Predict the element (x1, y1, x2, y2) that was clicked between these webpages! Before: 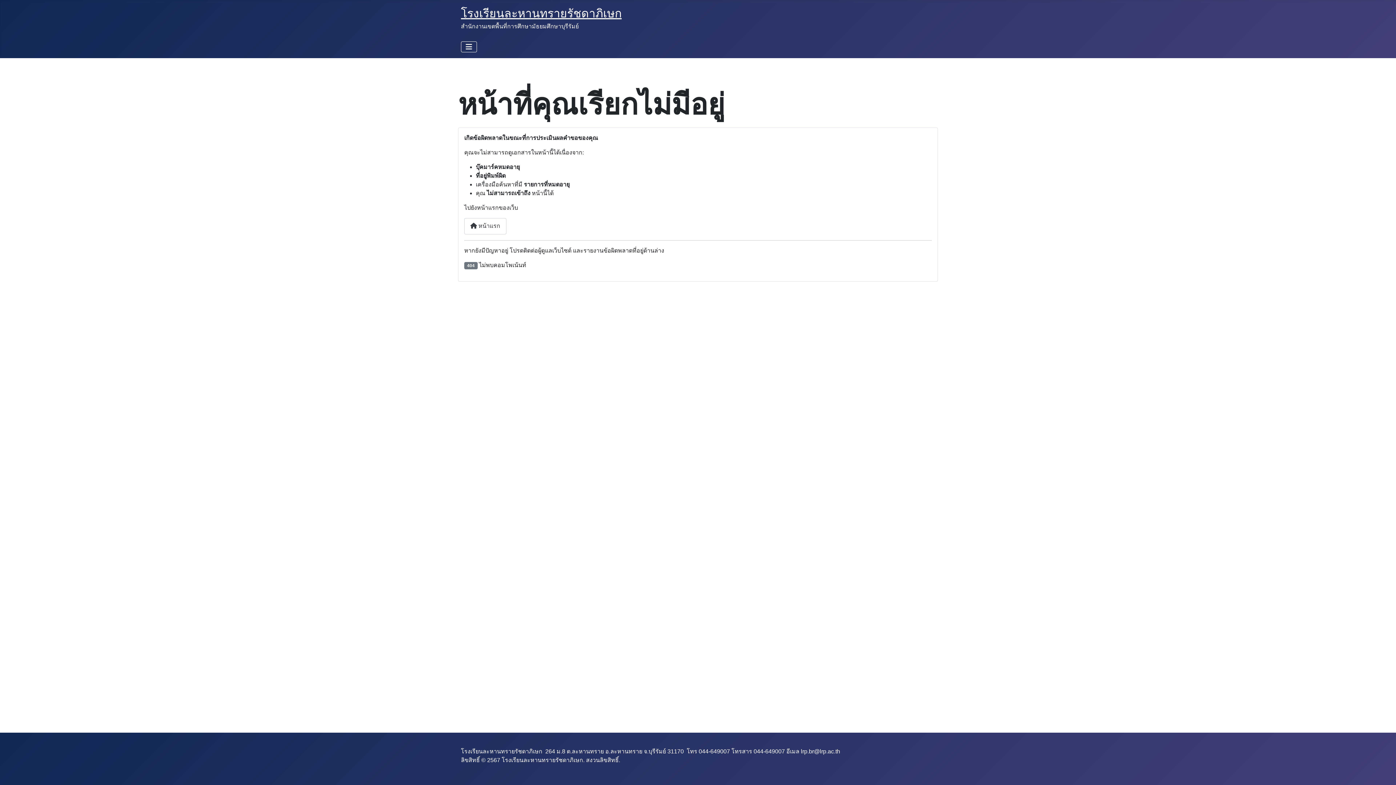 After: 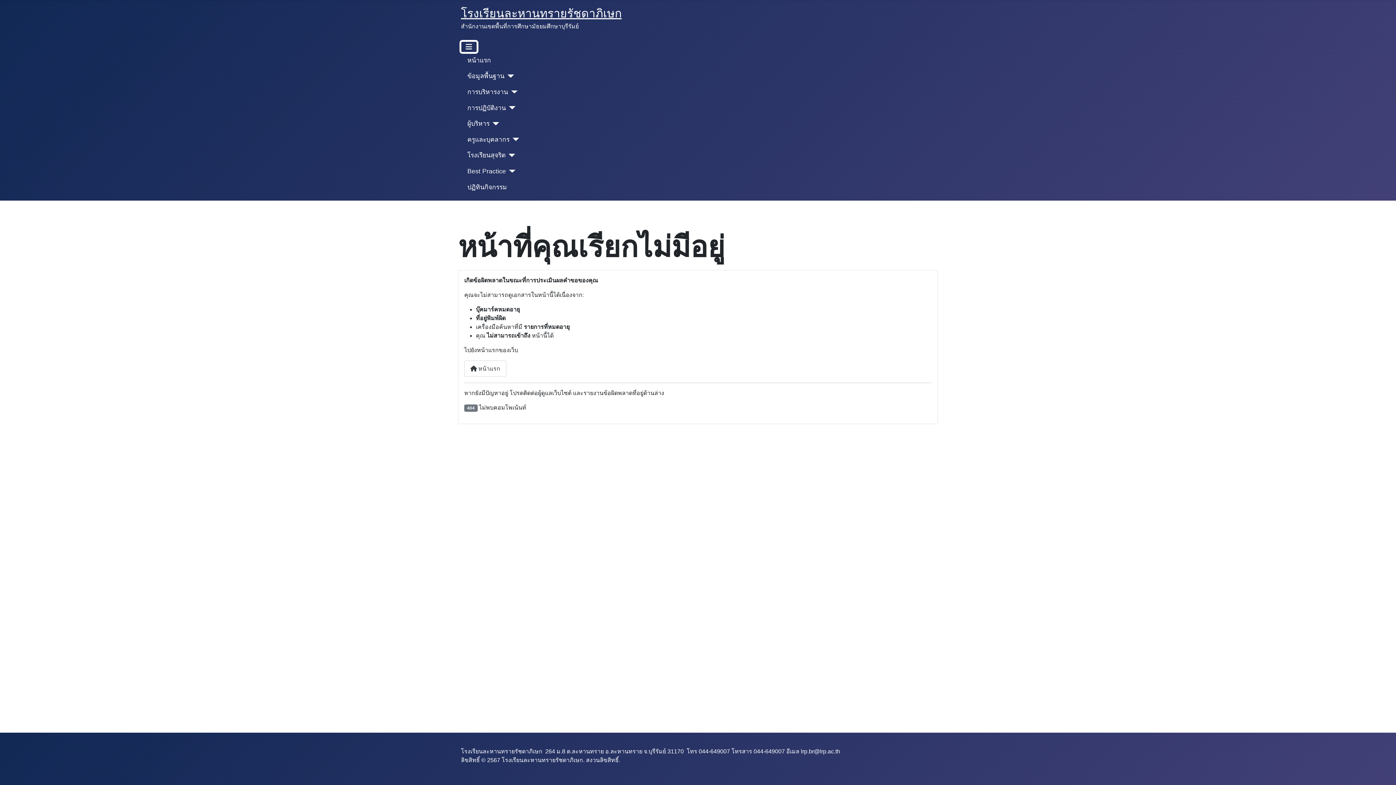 Action: label: สลับเนวิเกชั่น bbox: (461, 41, 477, 52)